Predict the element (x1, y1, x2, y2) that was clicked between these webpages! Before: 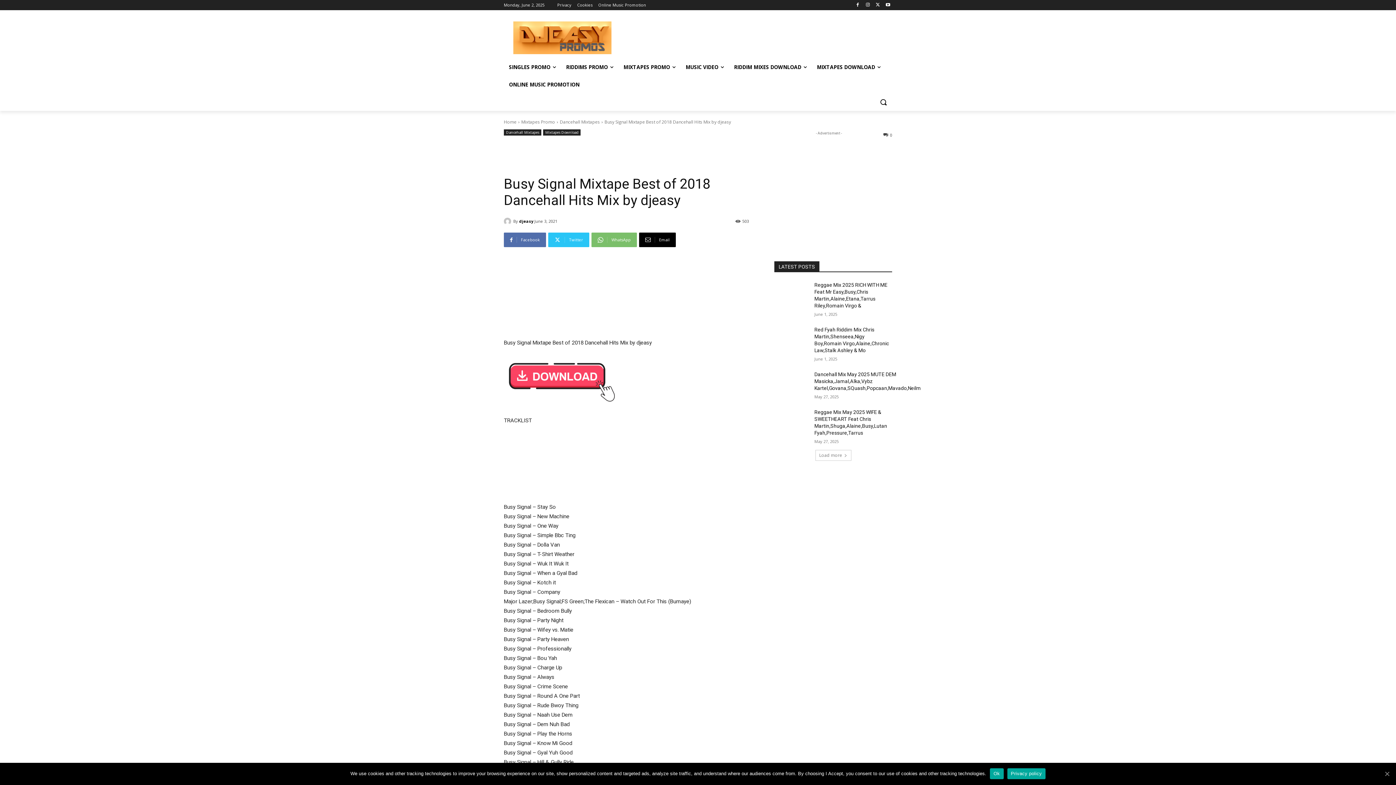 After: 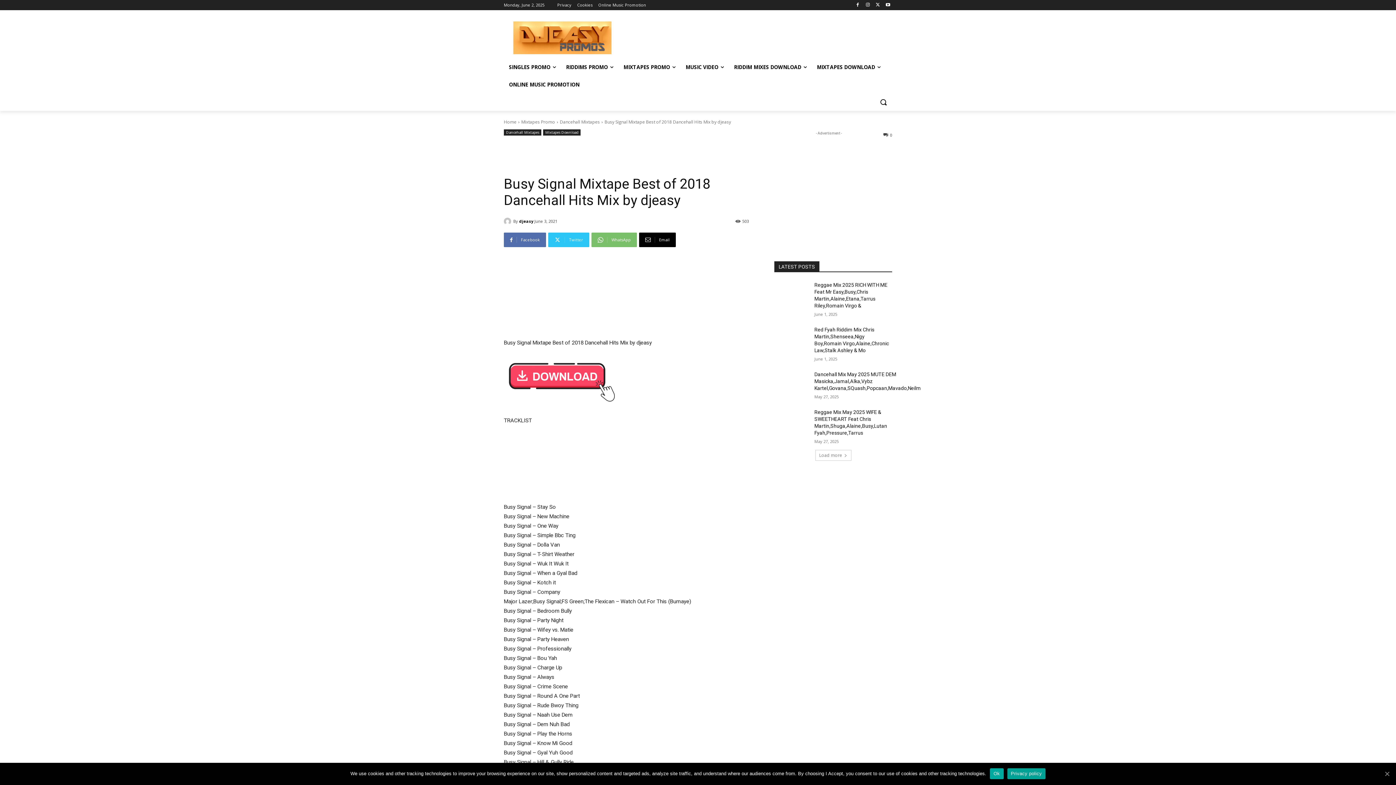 Action: bbox: (1007, 768, 1045, 779) label: Privacy policy